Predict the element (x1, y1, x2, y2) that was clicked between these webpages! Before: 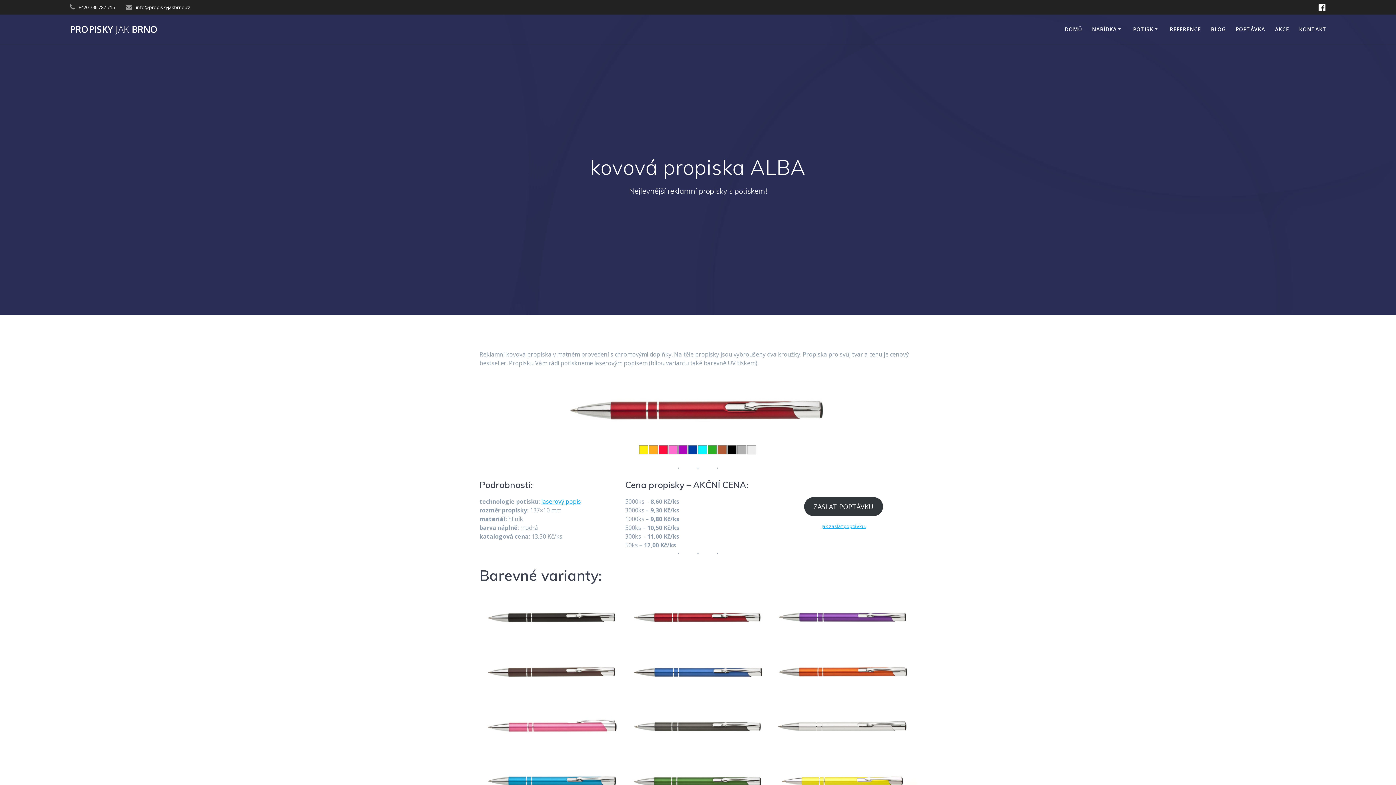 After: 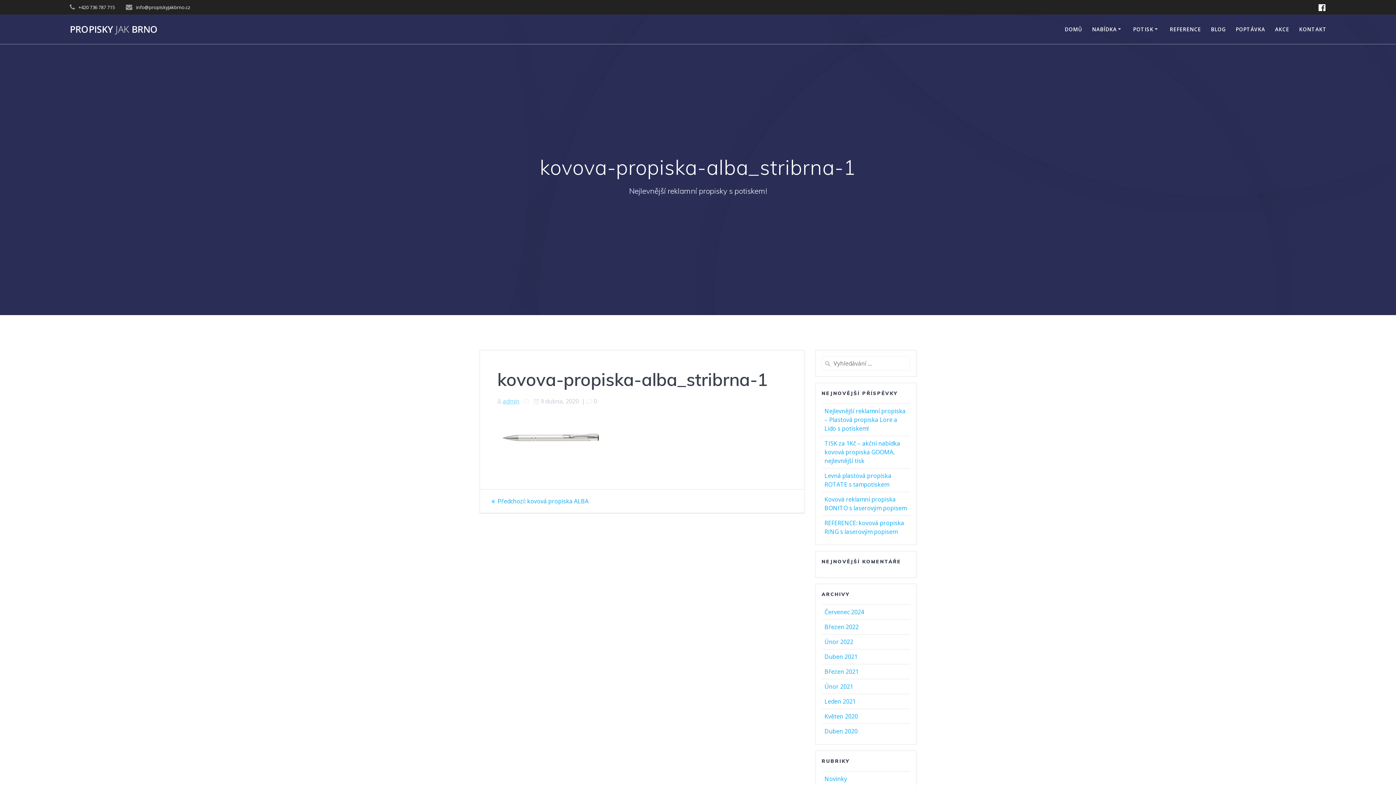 Action: bbox: (771, 699, 916, 753)